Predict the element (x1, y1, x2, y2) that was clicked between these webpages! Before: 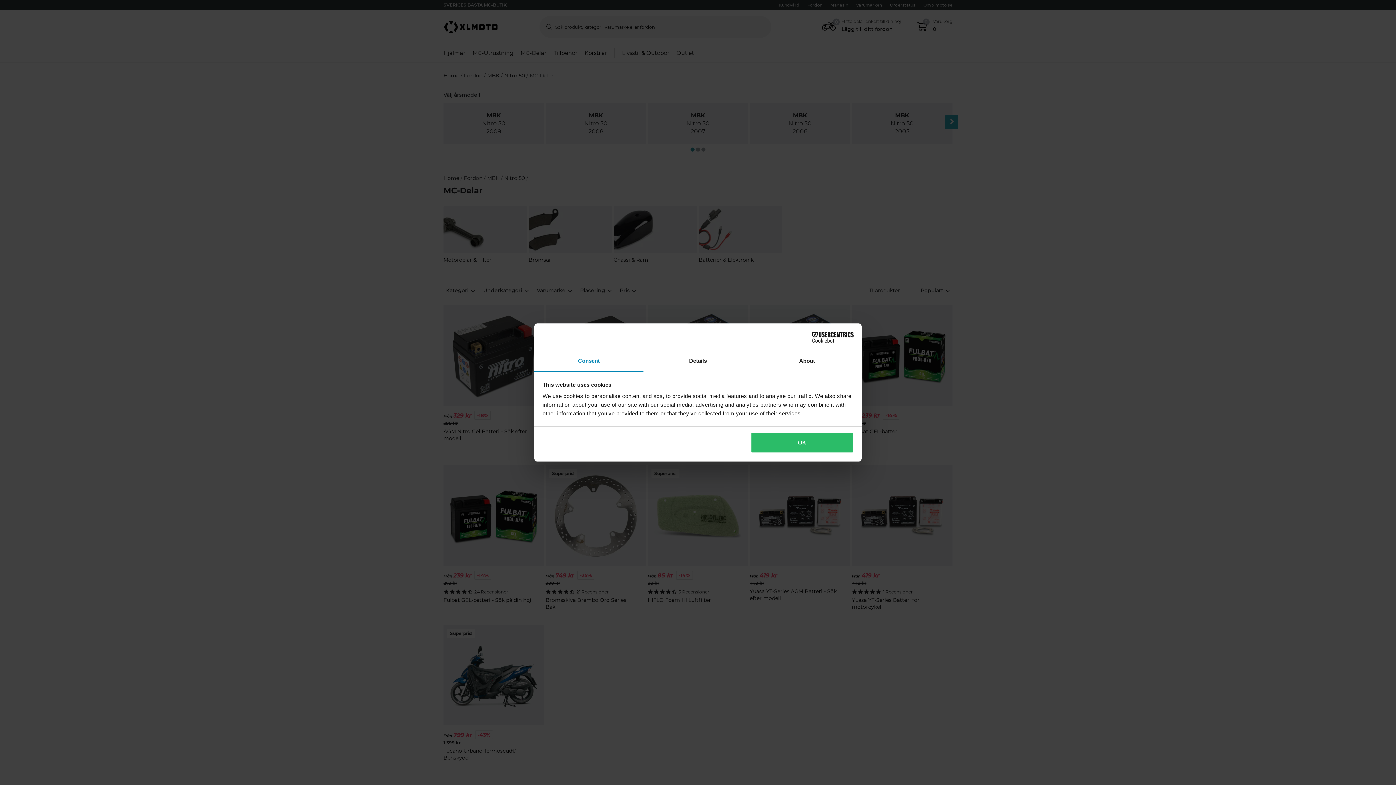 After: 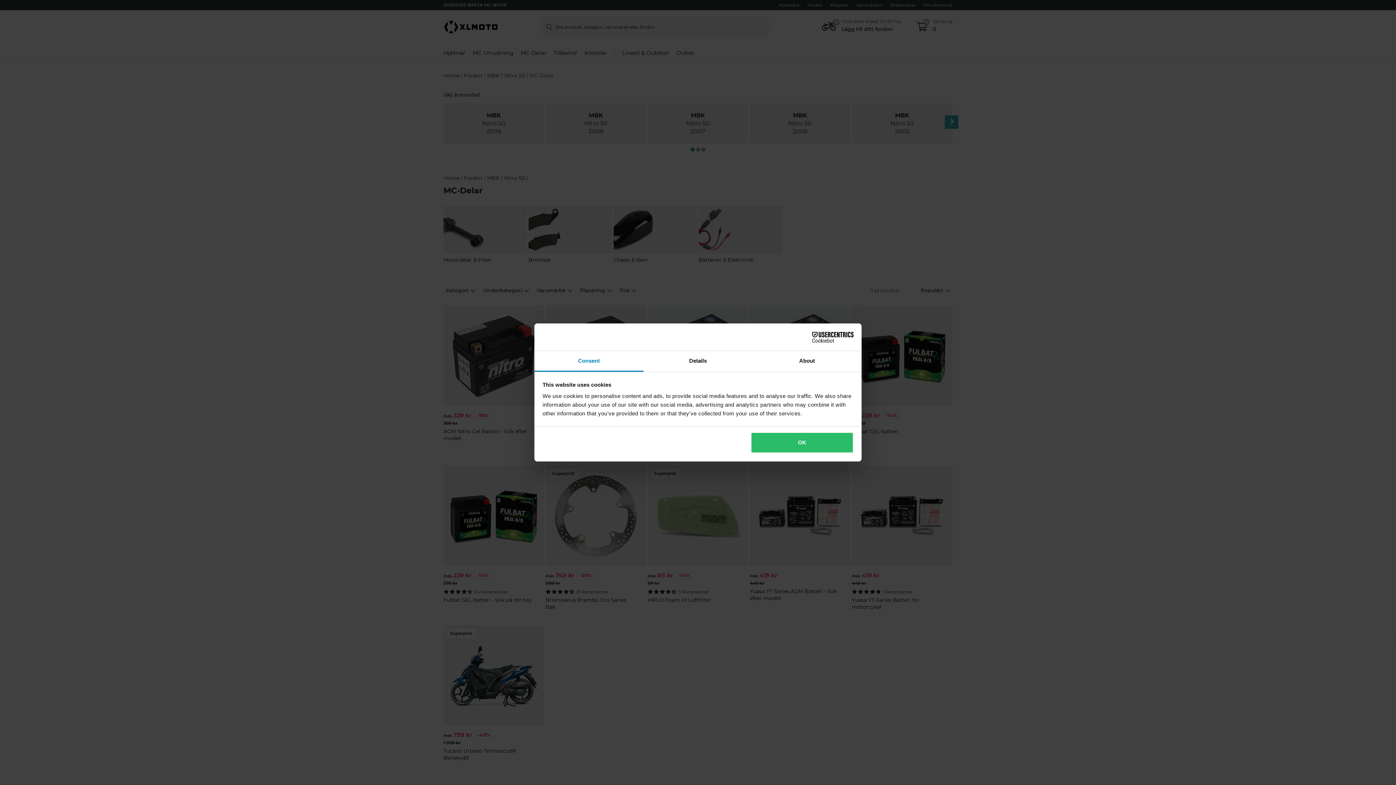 Action: label: Cookiebot - opens in a new window bbox: (790, 331, 853, 342)